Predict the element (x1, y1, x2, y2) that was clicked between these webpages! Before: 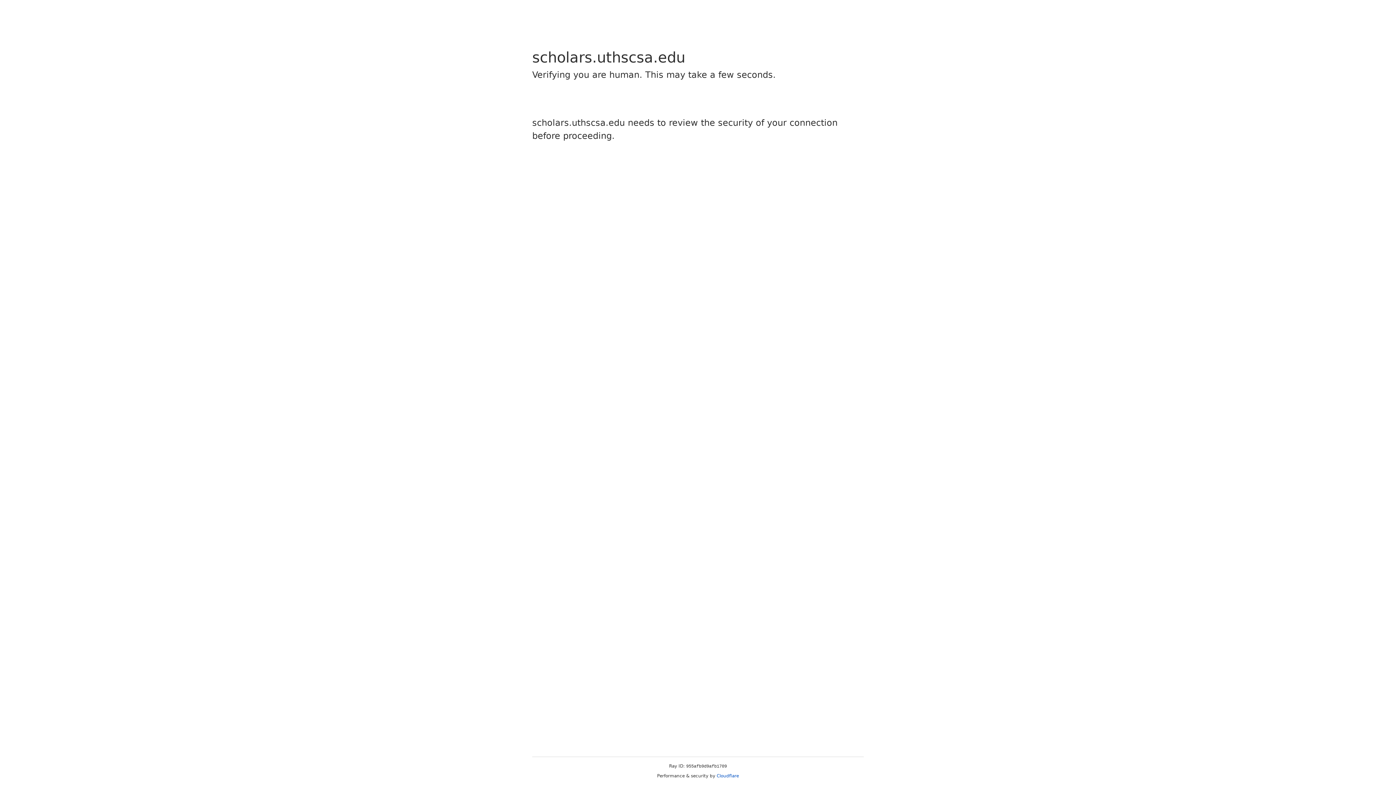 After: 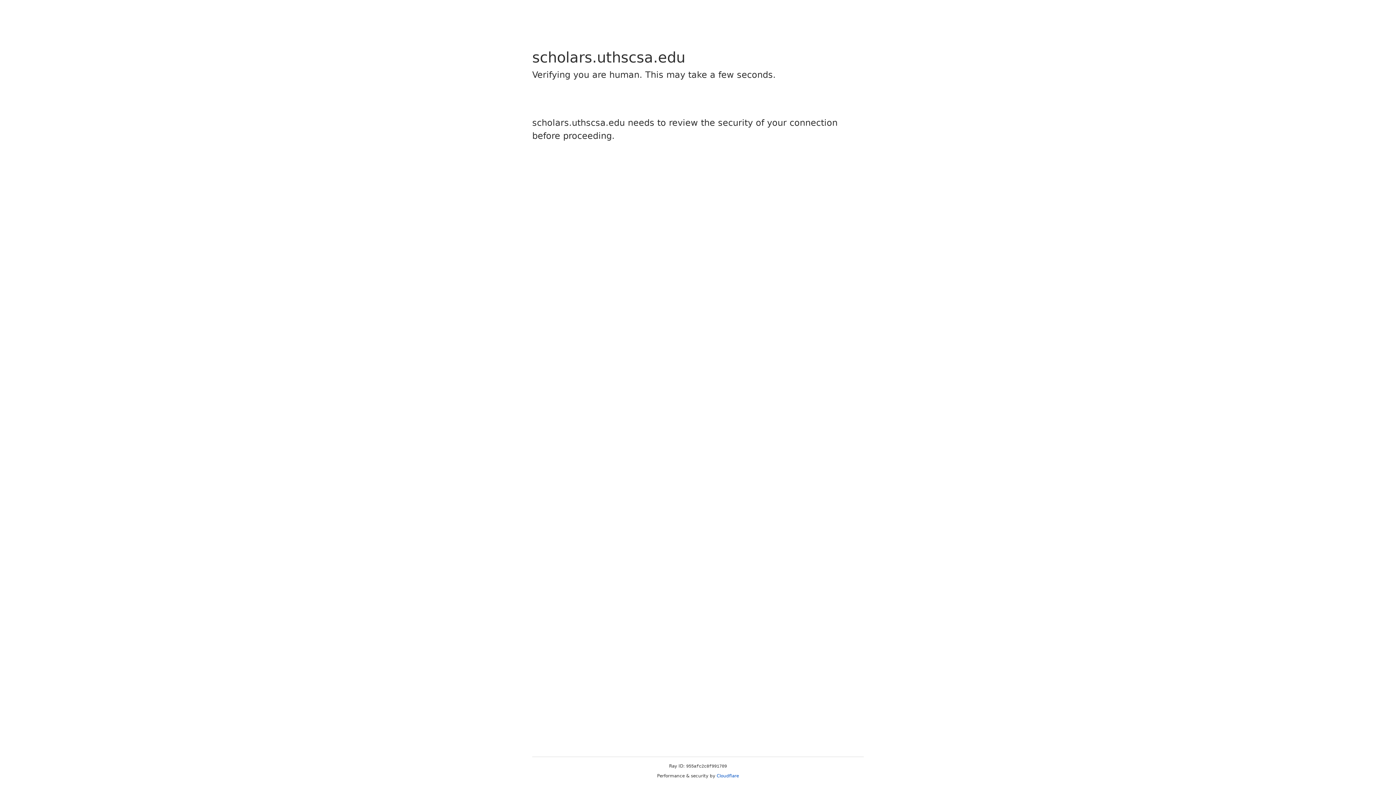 Action: label: Cloudflare bbox: (716, 773, 739, 778)